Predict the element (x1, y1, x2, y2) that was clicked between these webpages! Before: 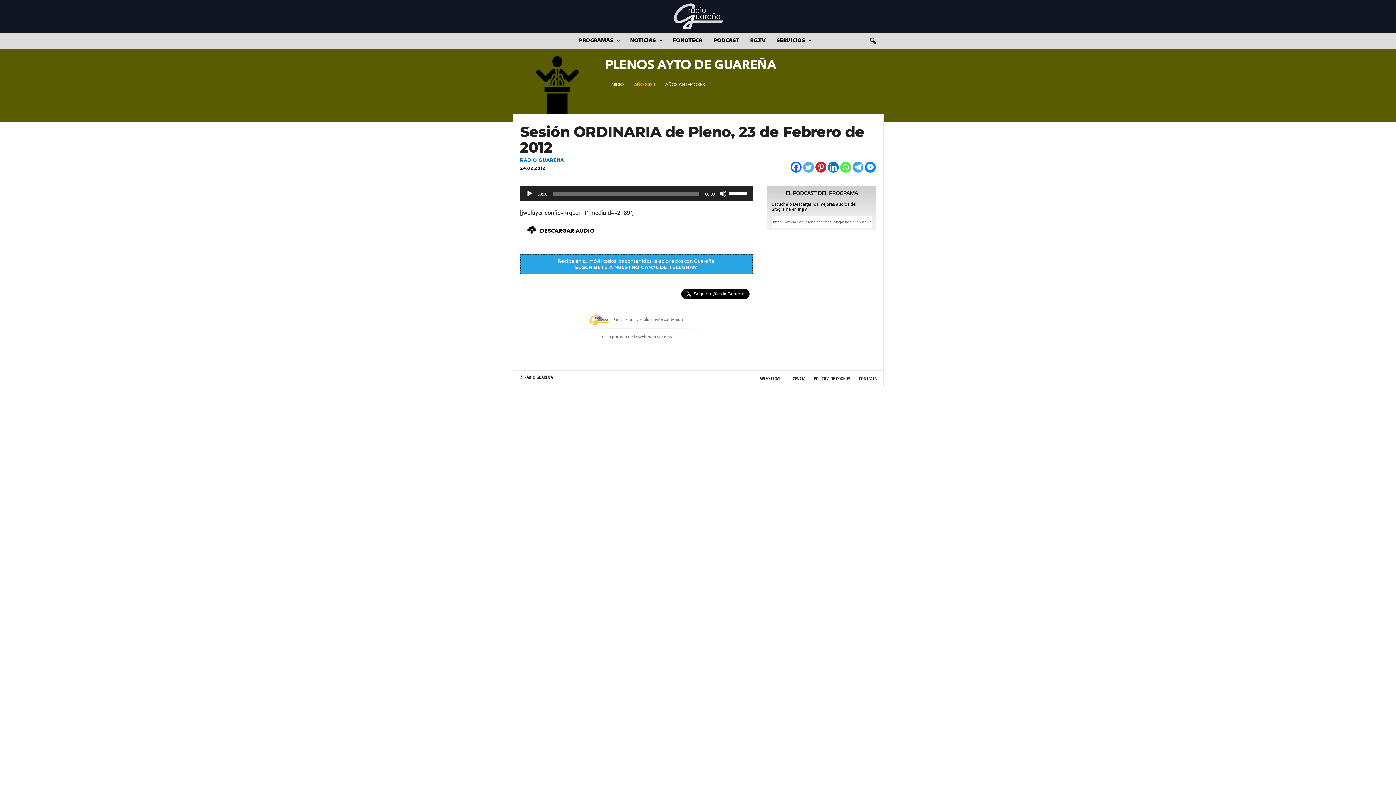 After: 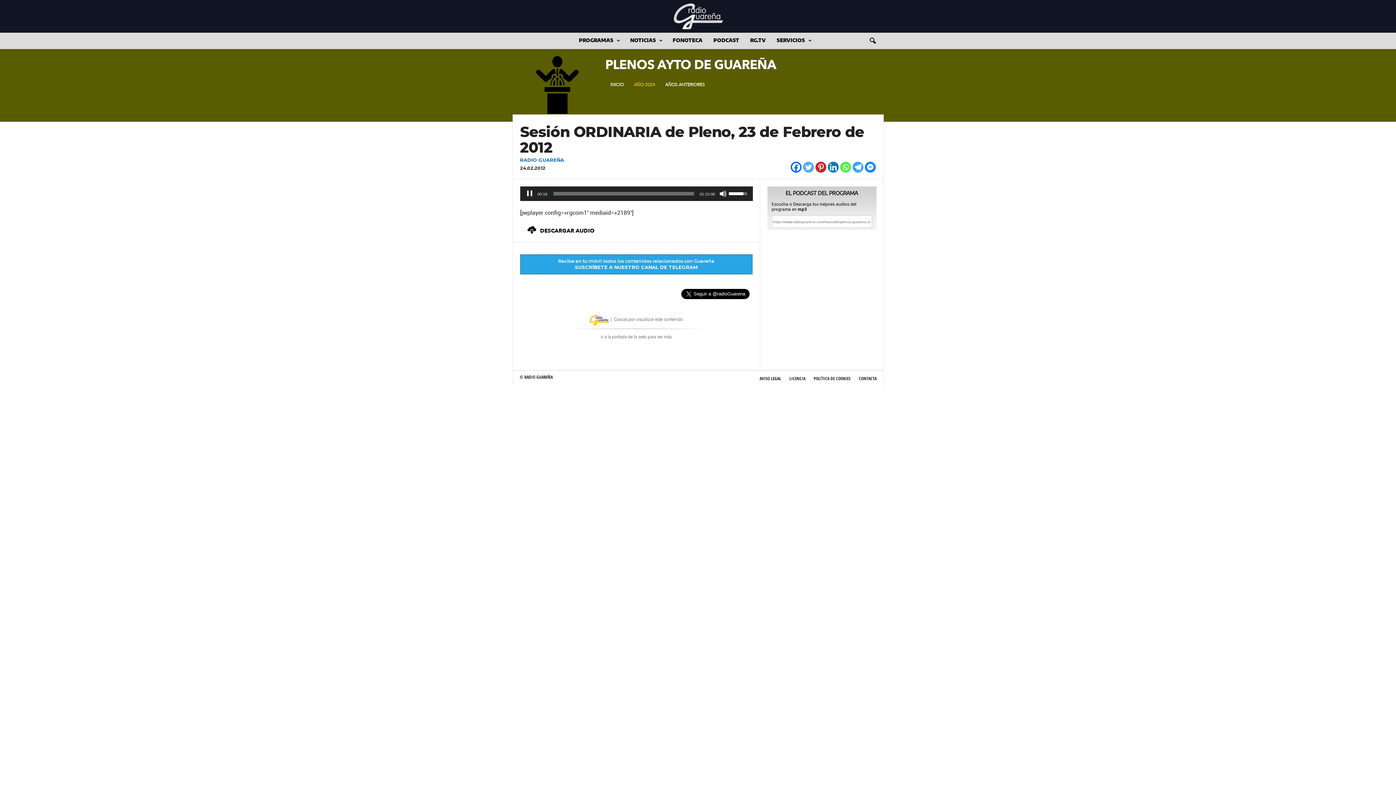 Action: label: Reproducir bbox: (526, 190, 533, 197)